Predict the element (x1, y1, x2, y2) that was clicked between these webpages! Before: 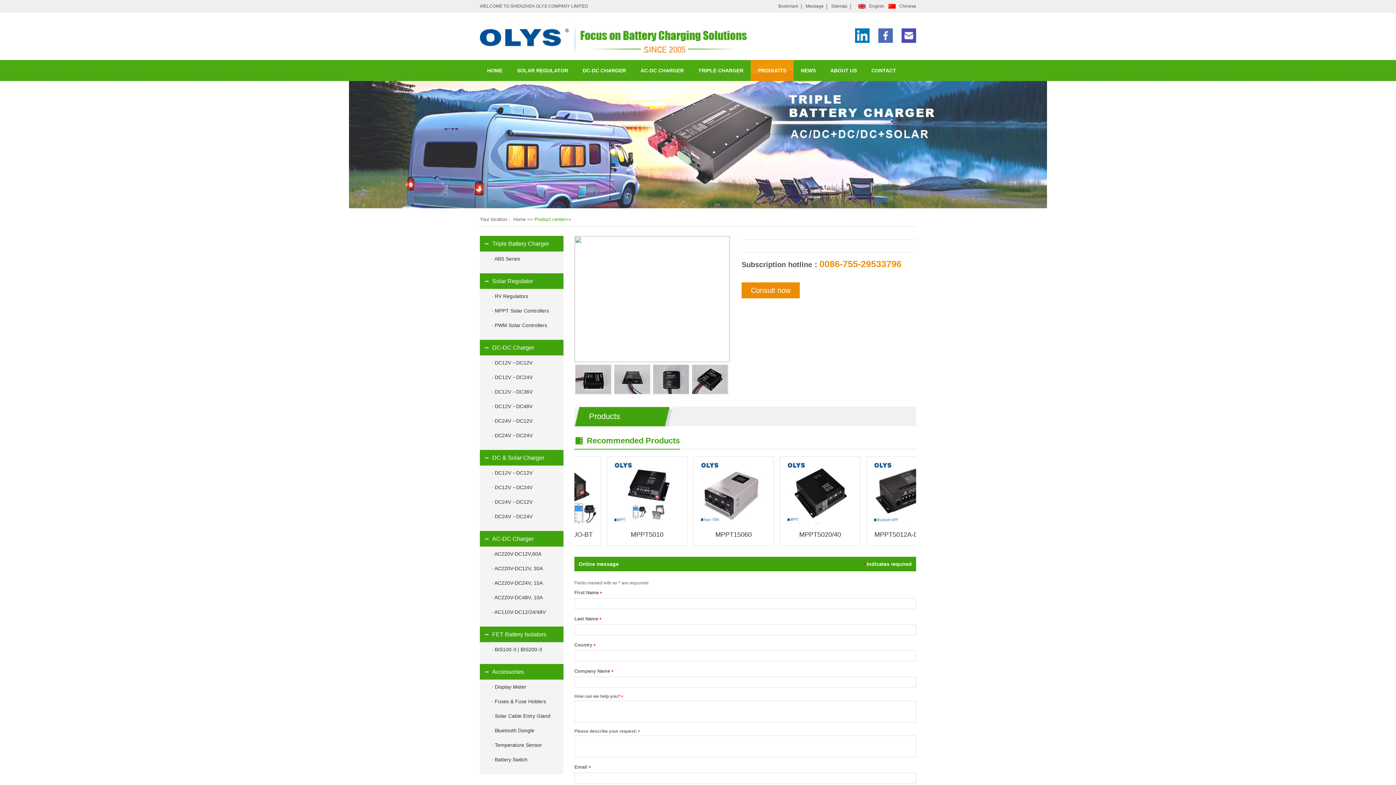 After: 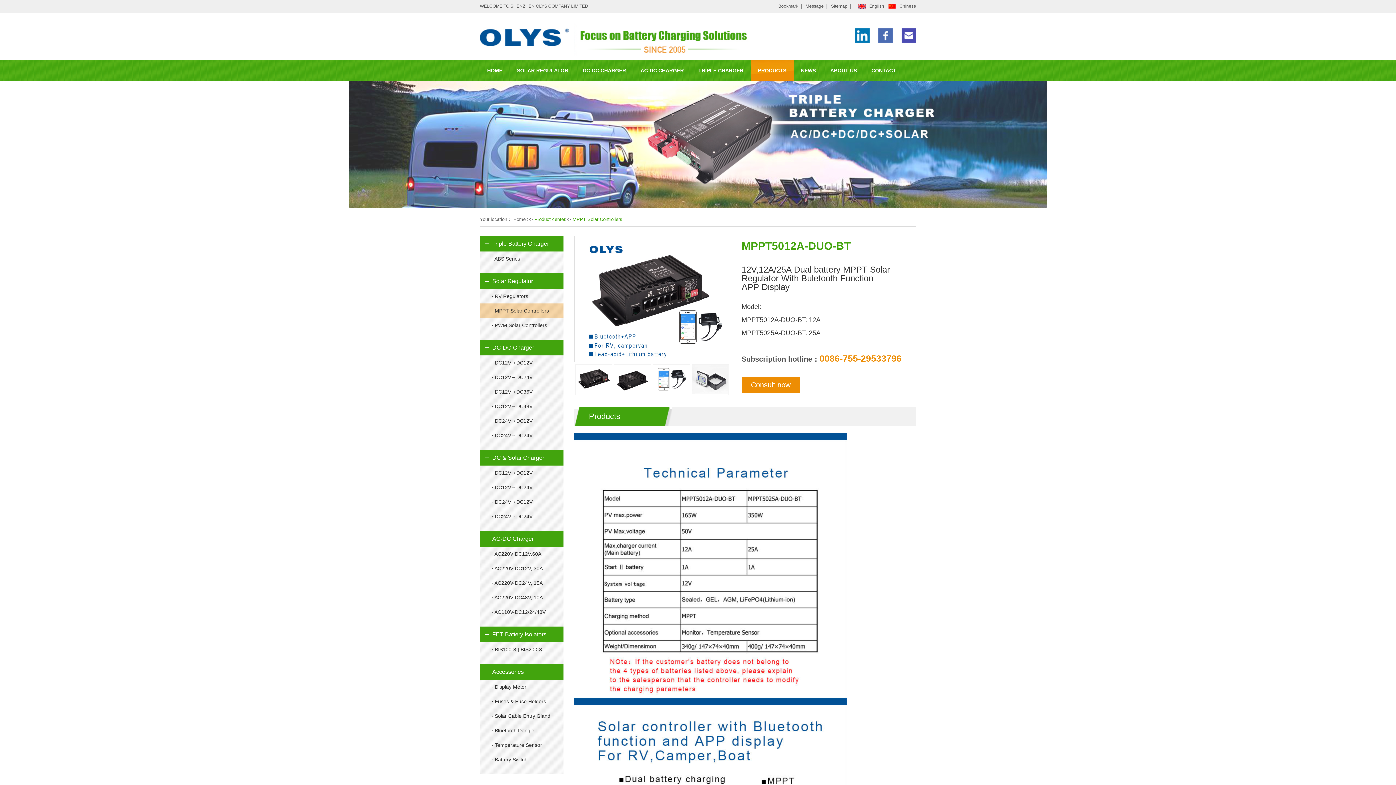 Action: bbox: (777, 531, 842, 538) label: MPPT5012A-DUO-BT